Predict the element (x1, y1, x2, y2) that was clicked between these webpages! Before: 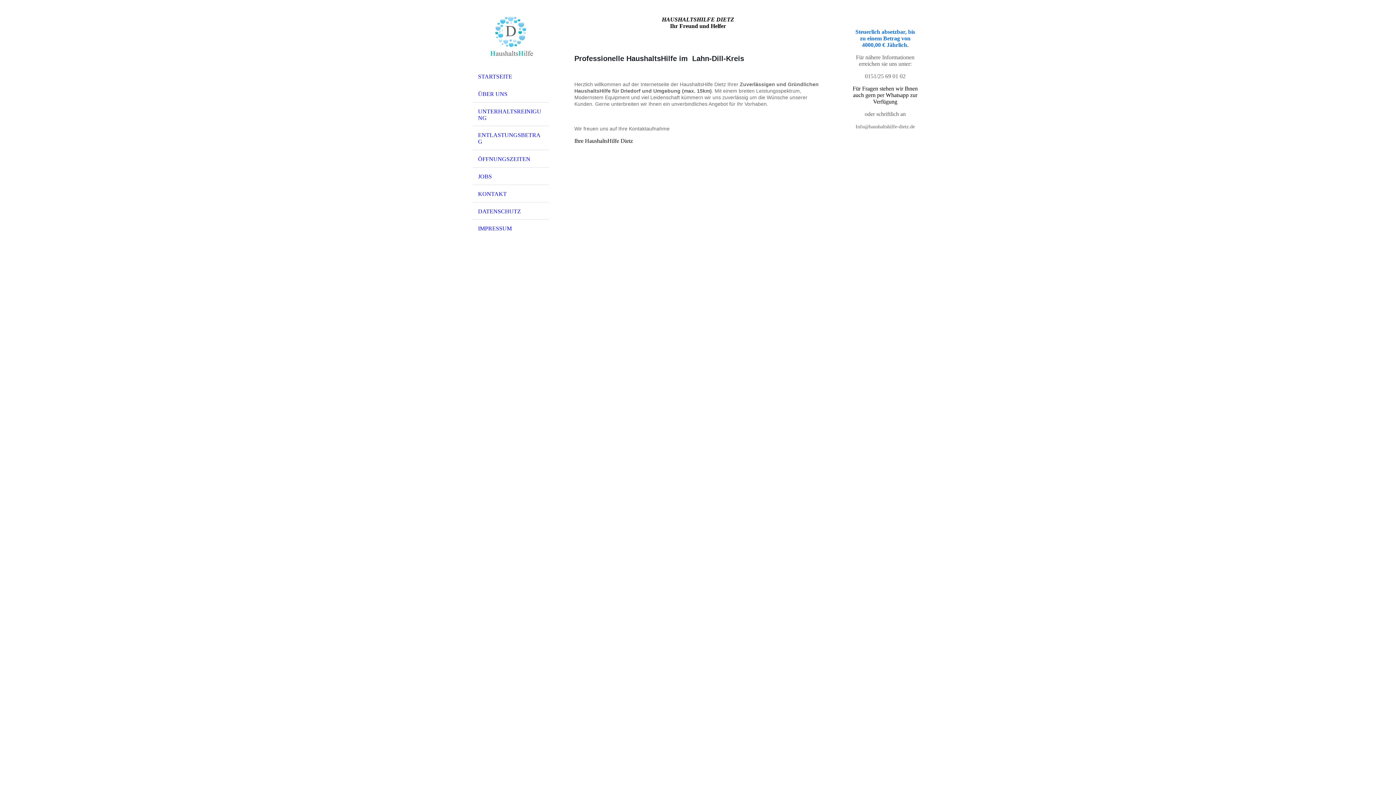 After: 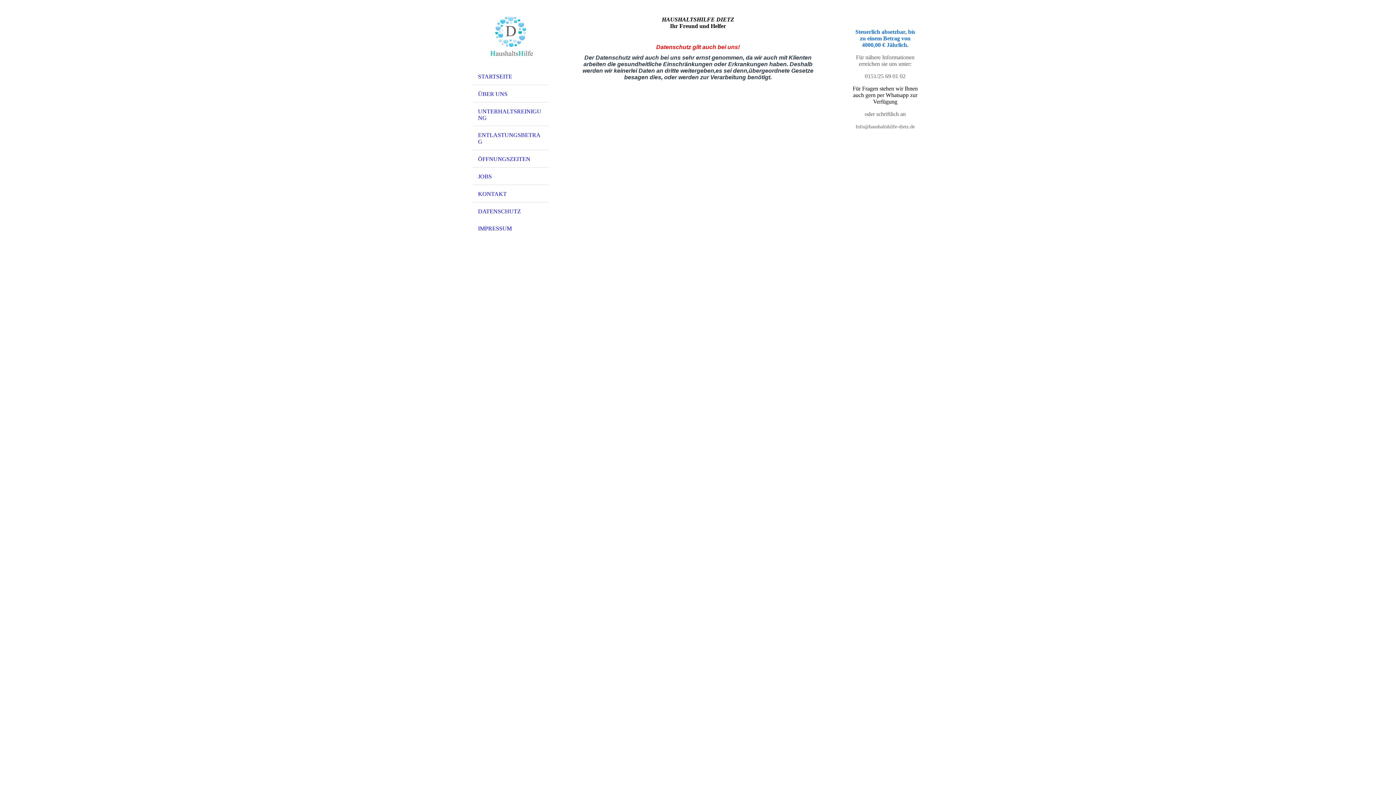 Action: label: DATENSCHUTZ bbox: (472, 202, 549, 219)